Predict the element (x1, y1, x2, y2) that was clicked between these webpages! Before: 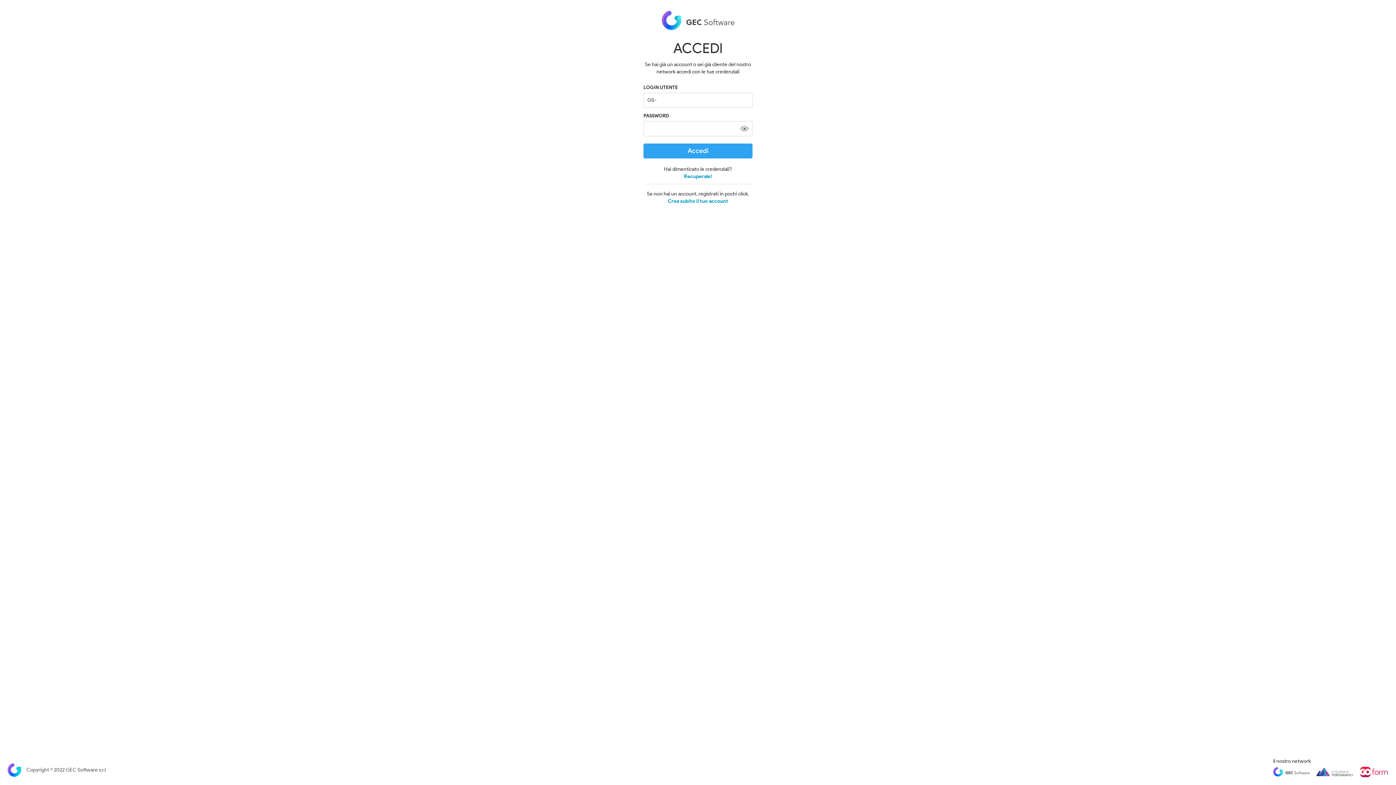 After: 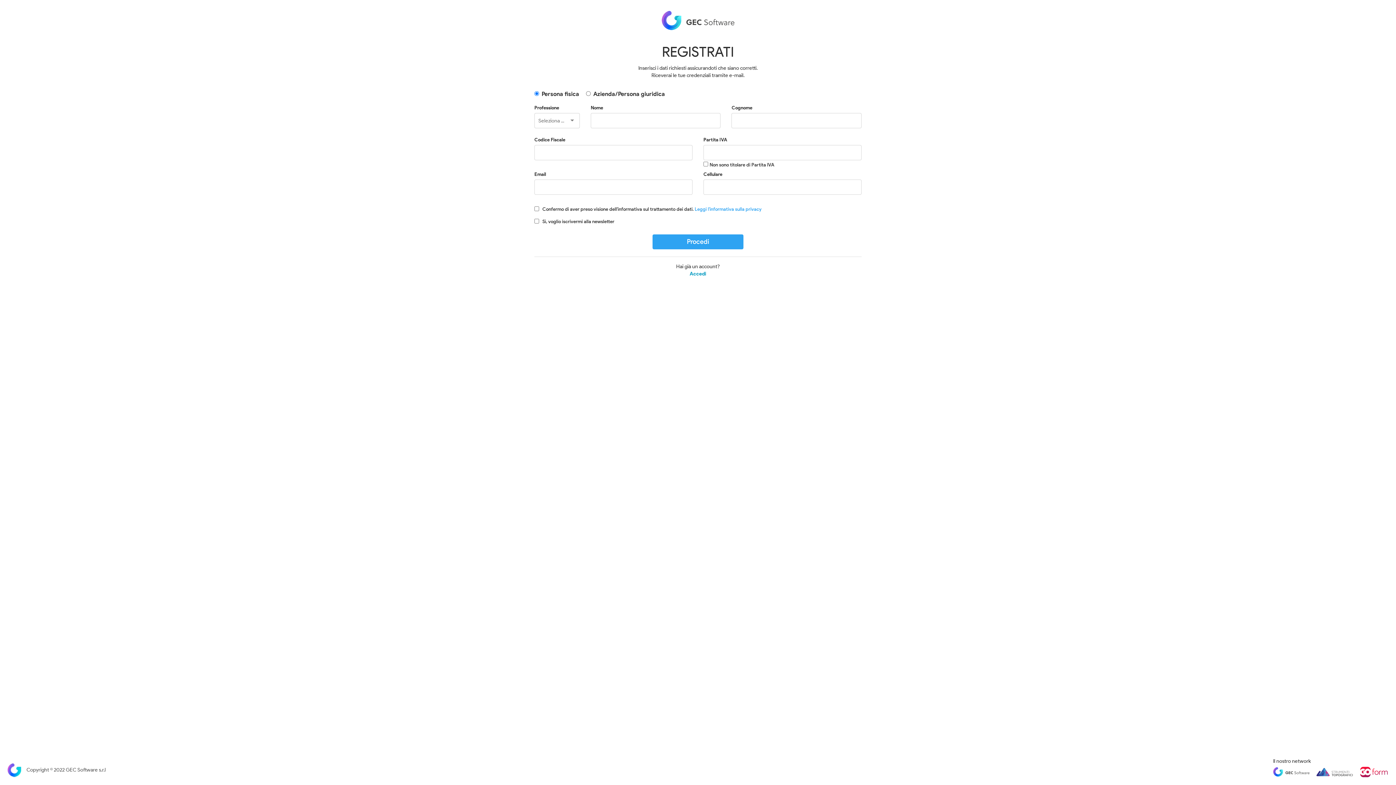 Action: label: Crea subito il tuo account bbox: (668, 198, 728, 204)